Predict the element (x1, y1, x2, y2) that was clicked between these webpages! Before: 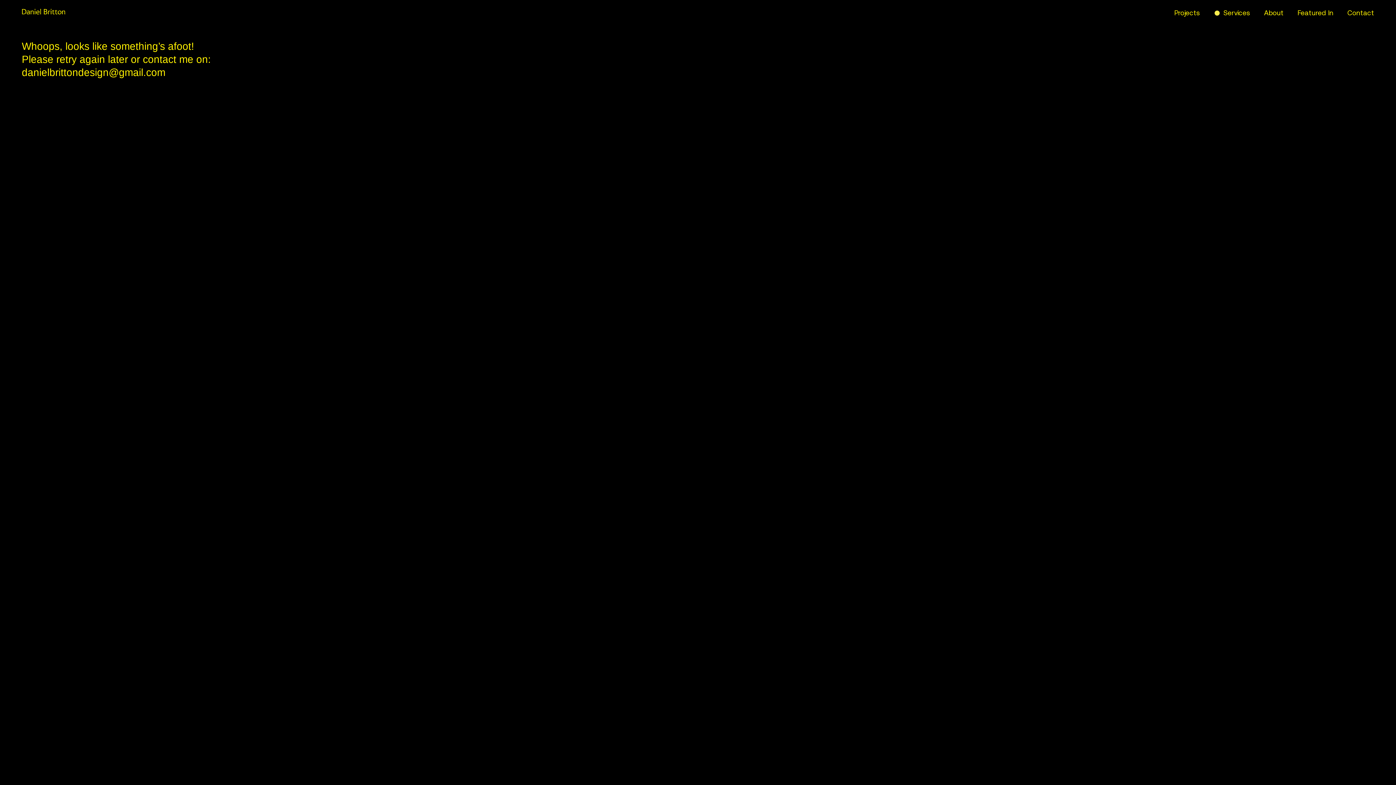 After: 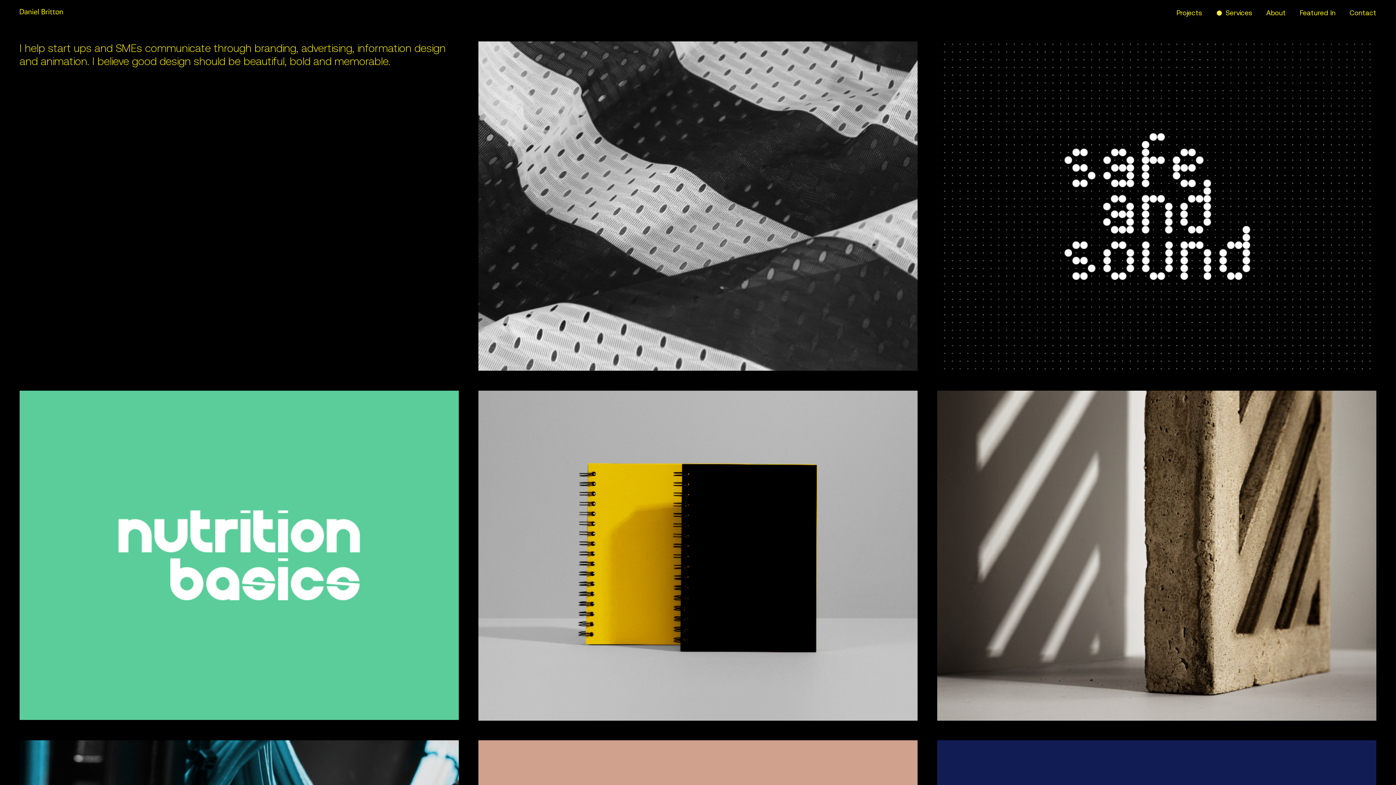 Action: bbox: (21, 8, 65, 16)